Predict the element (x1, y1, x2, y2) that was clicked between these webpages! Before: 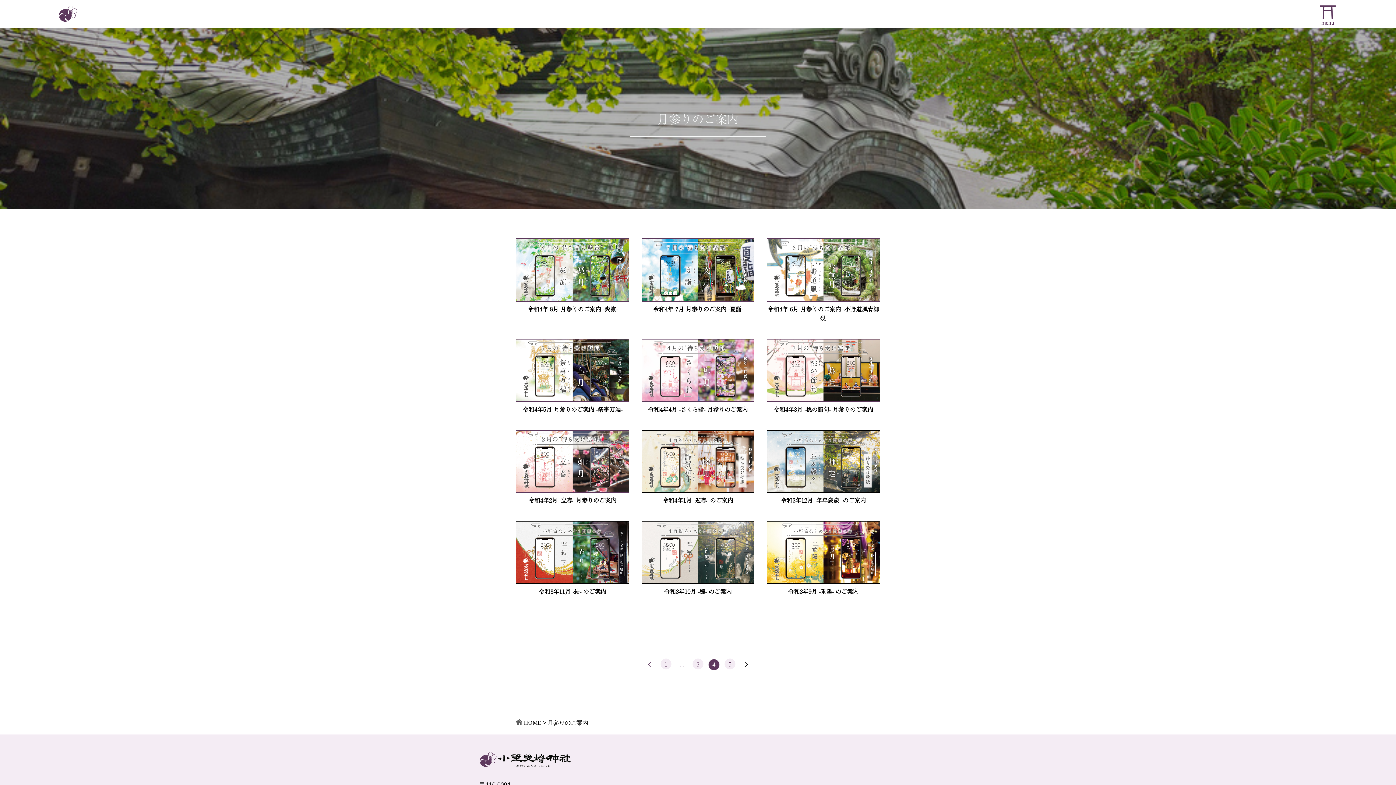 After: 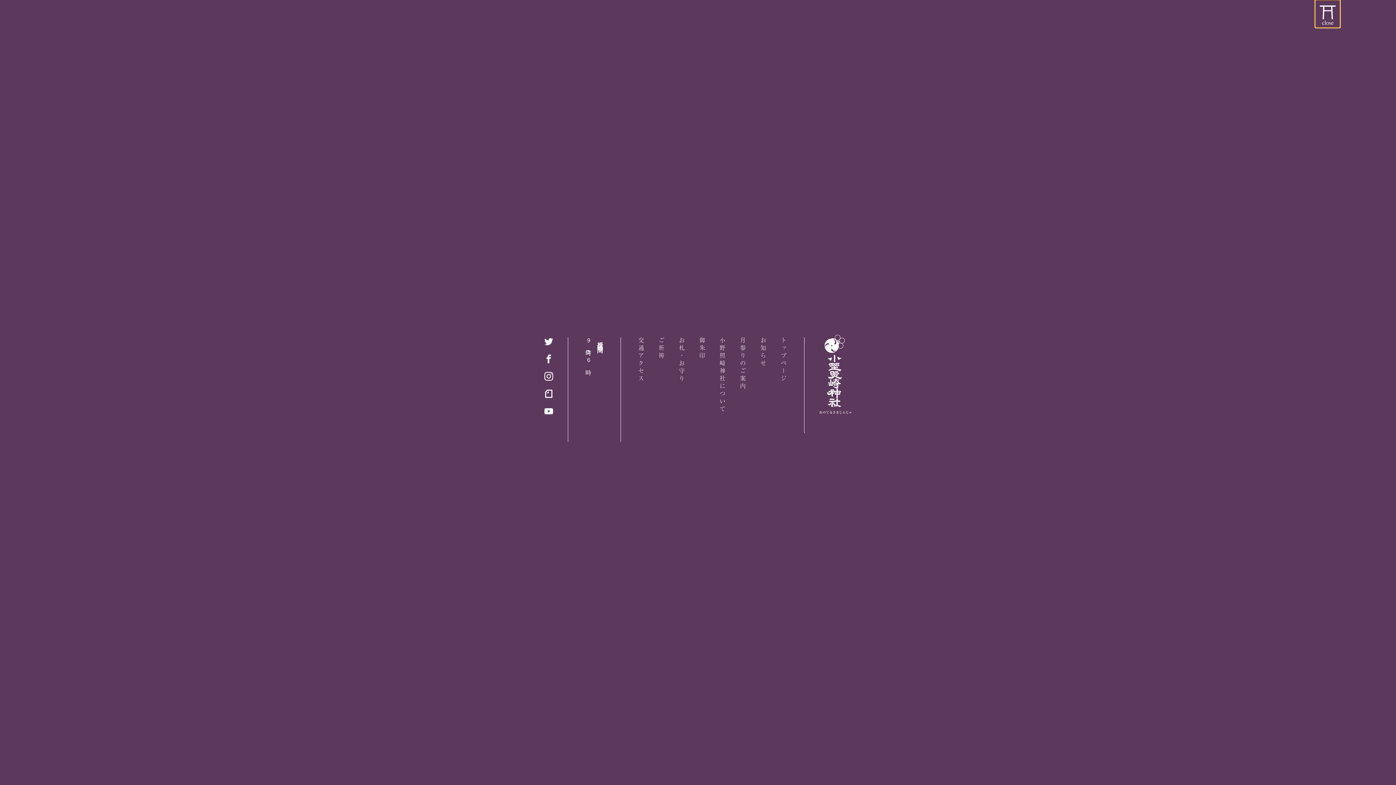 Action: bbox: (1315, -2, 1340, 25)